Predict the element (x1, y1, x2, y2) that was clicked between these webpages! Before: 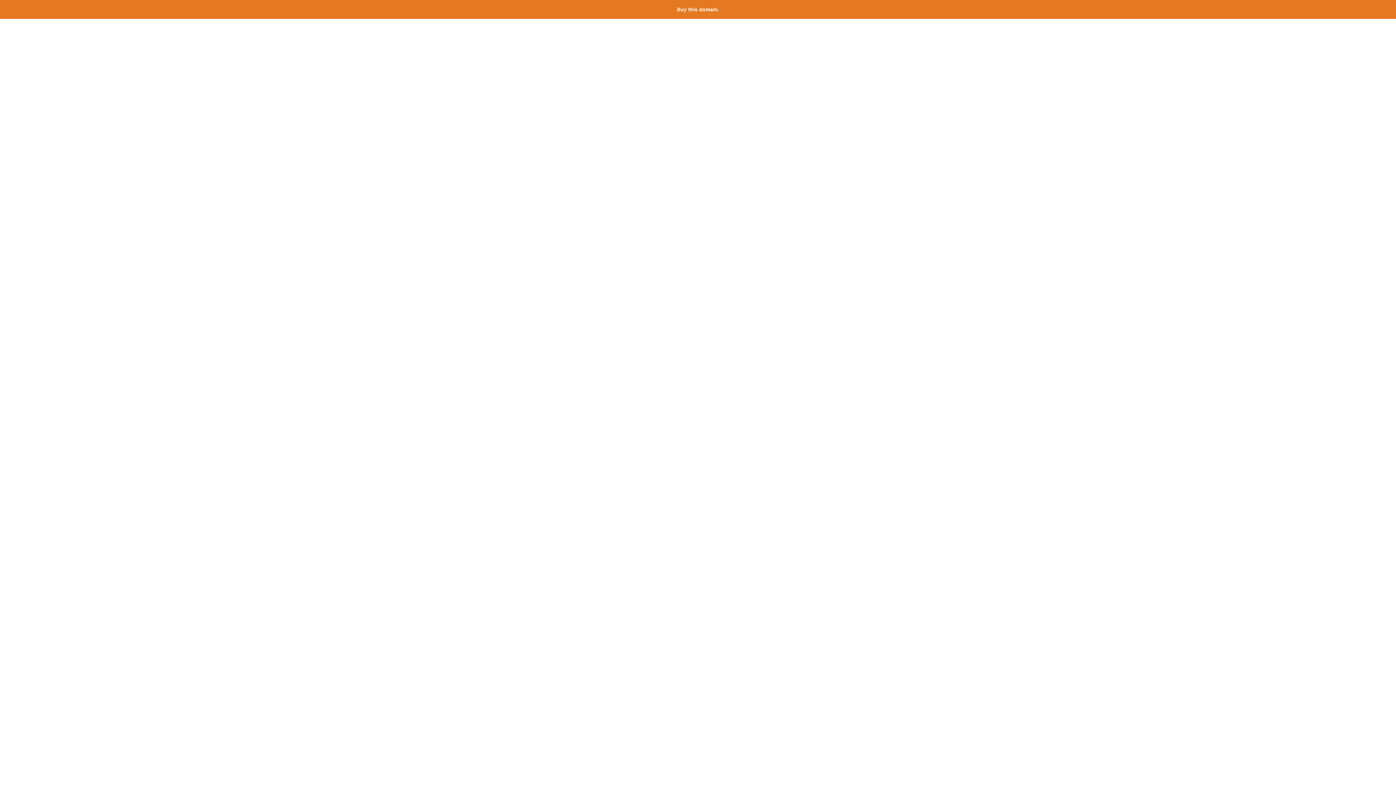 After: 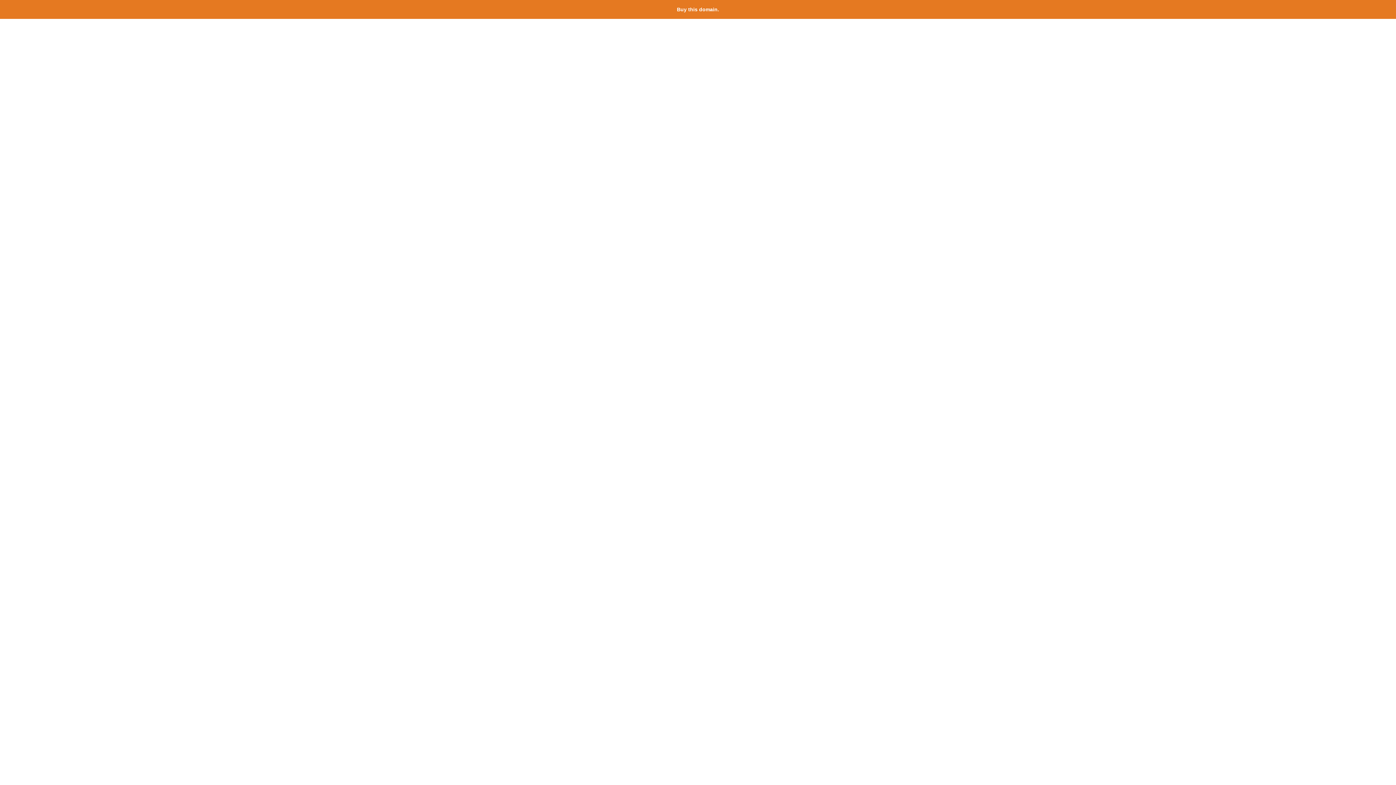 Action: bbox: (677, 6, 719, 12) label: Buy this domain.